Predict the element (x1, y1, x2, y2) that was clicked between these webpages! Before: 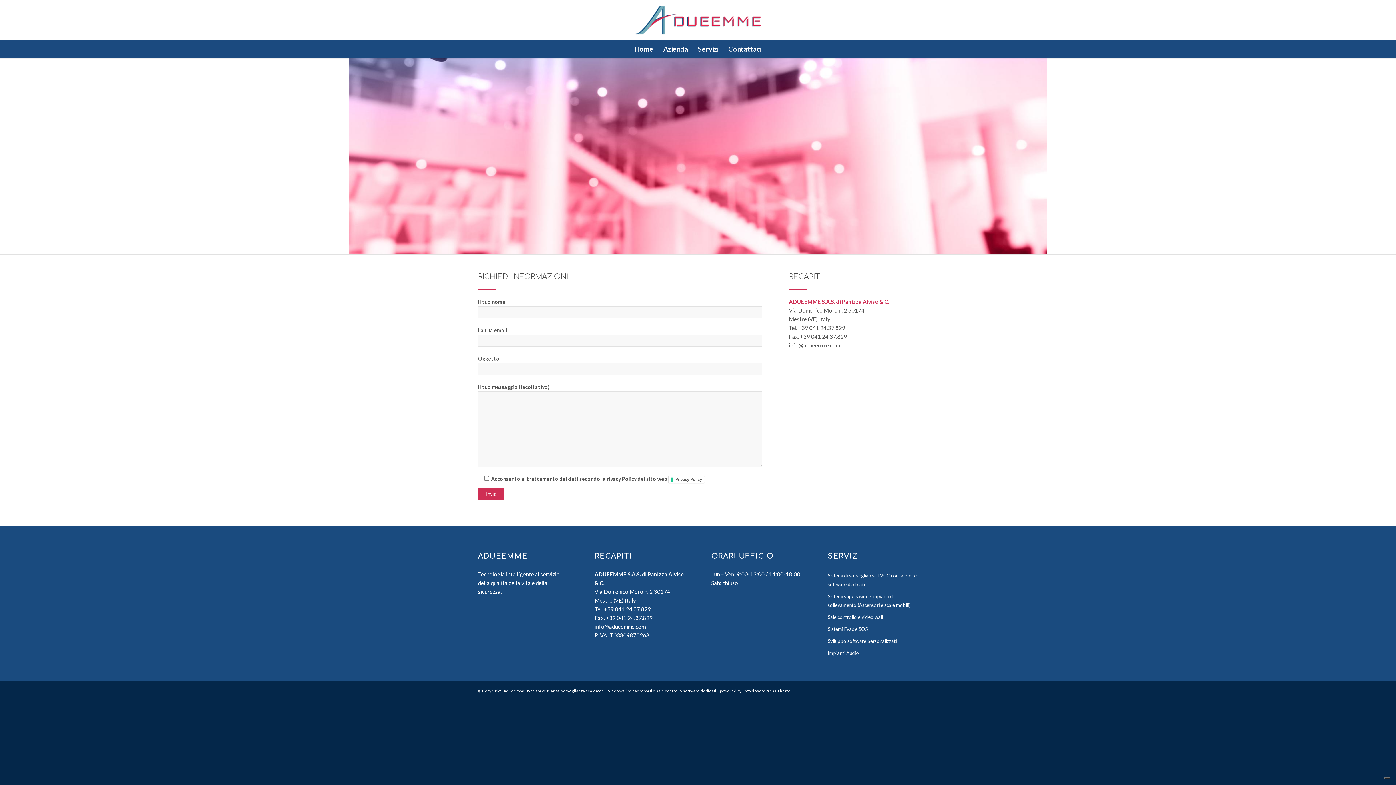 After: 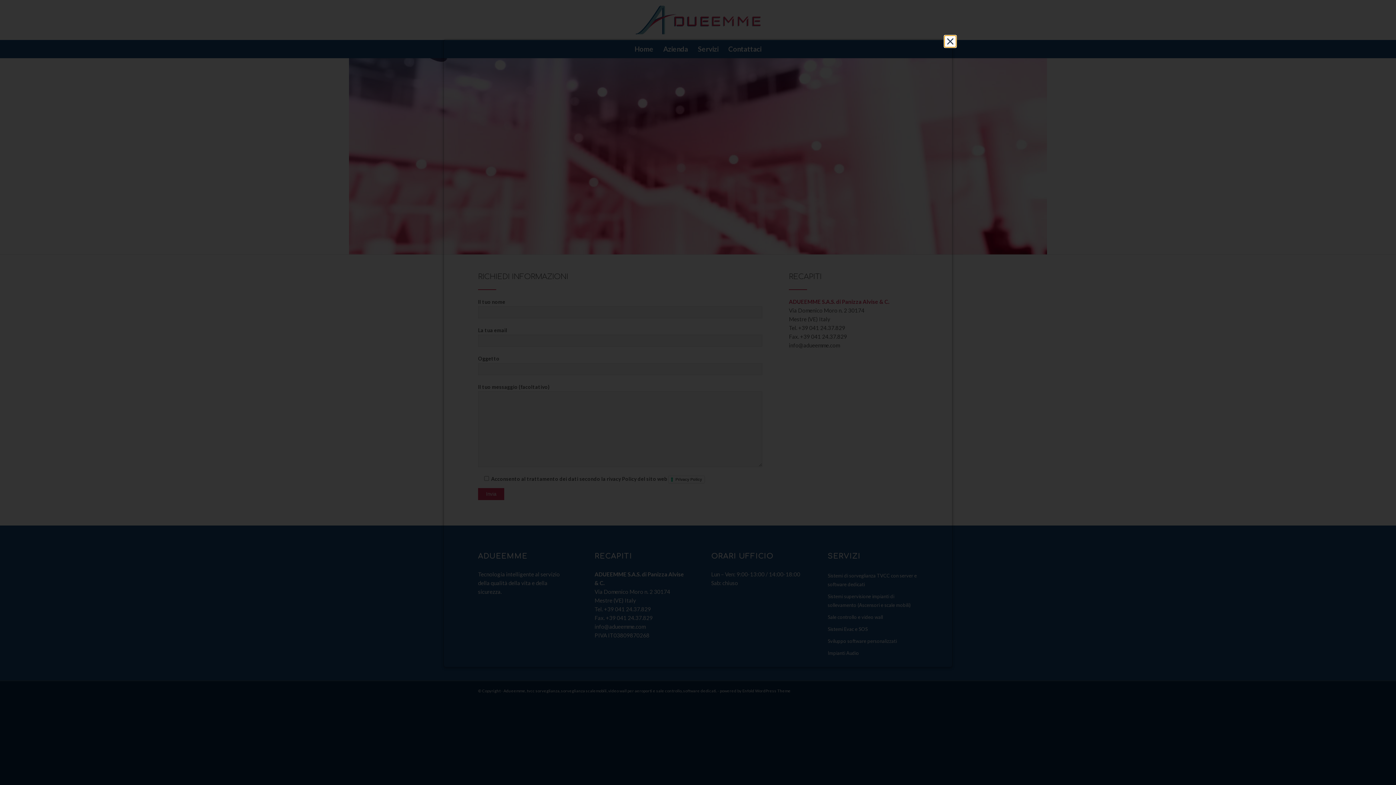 Action: bbox: (668, 475, 705, 483) label: Privacy Policy